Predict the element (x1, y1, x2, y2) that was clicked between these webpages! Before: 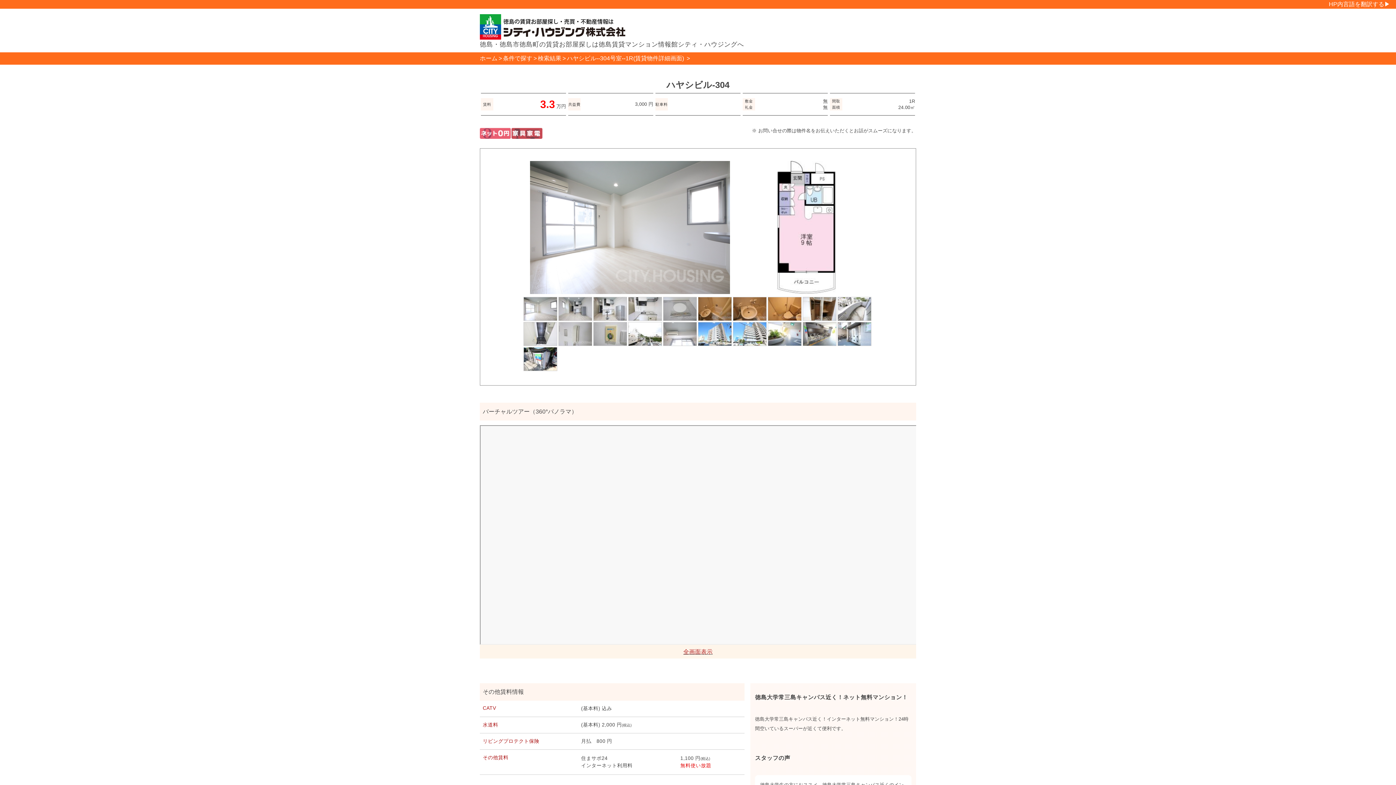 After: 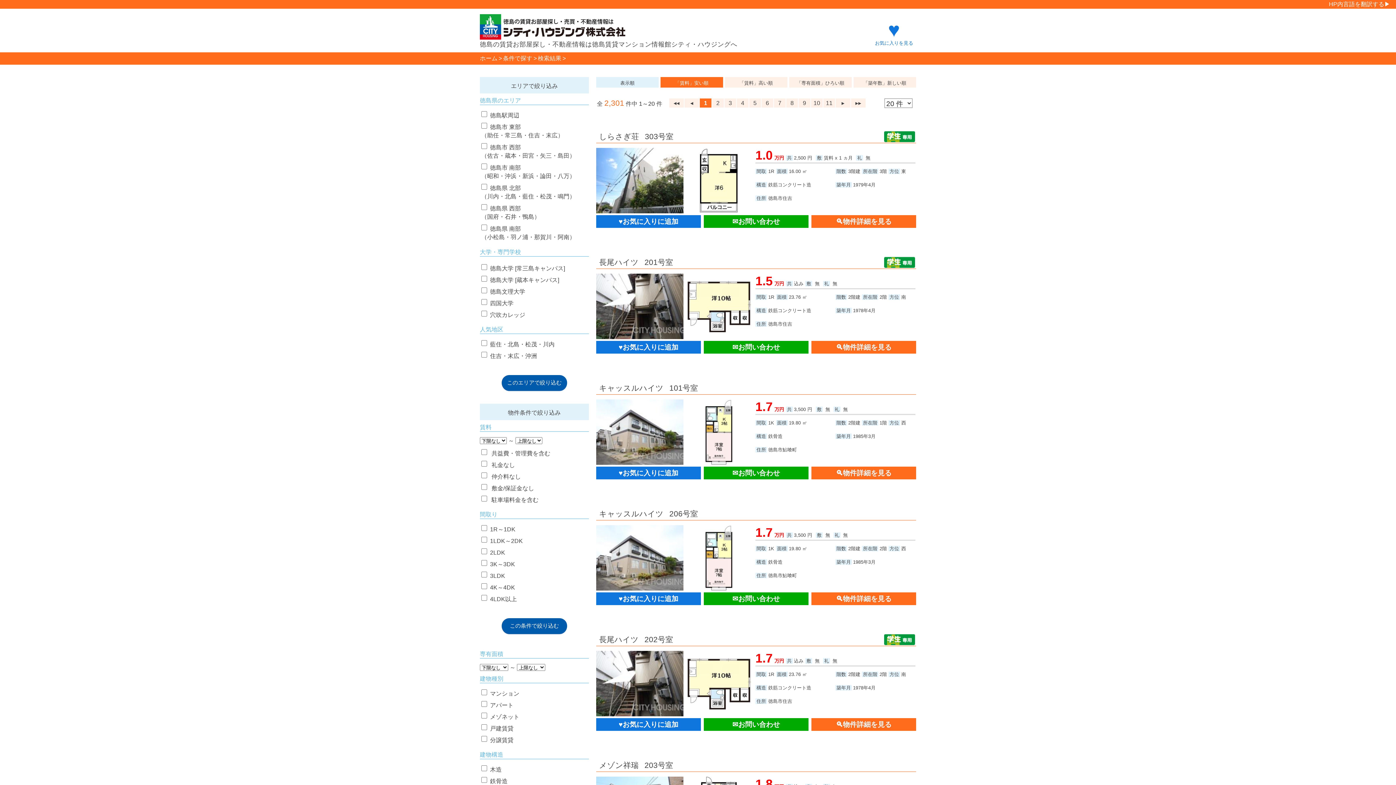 Action: label: 検索結果 bbox: (538, 55, 561, 61)